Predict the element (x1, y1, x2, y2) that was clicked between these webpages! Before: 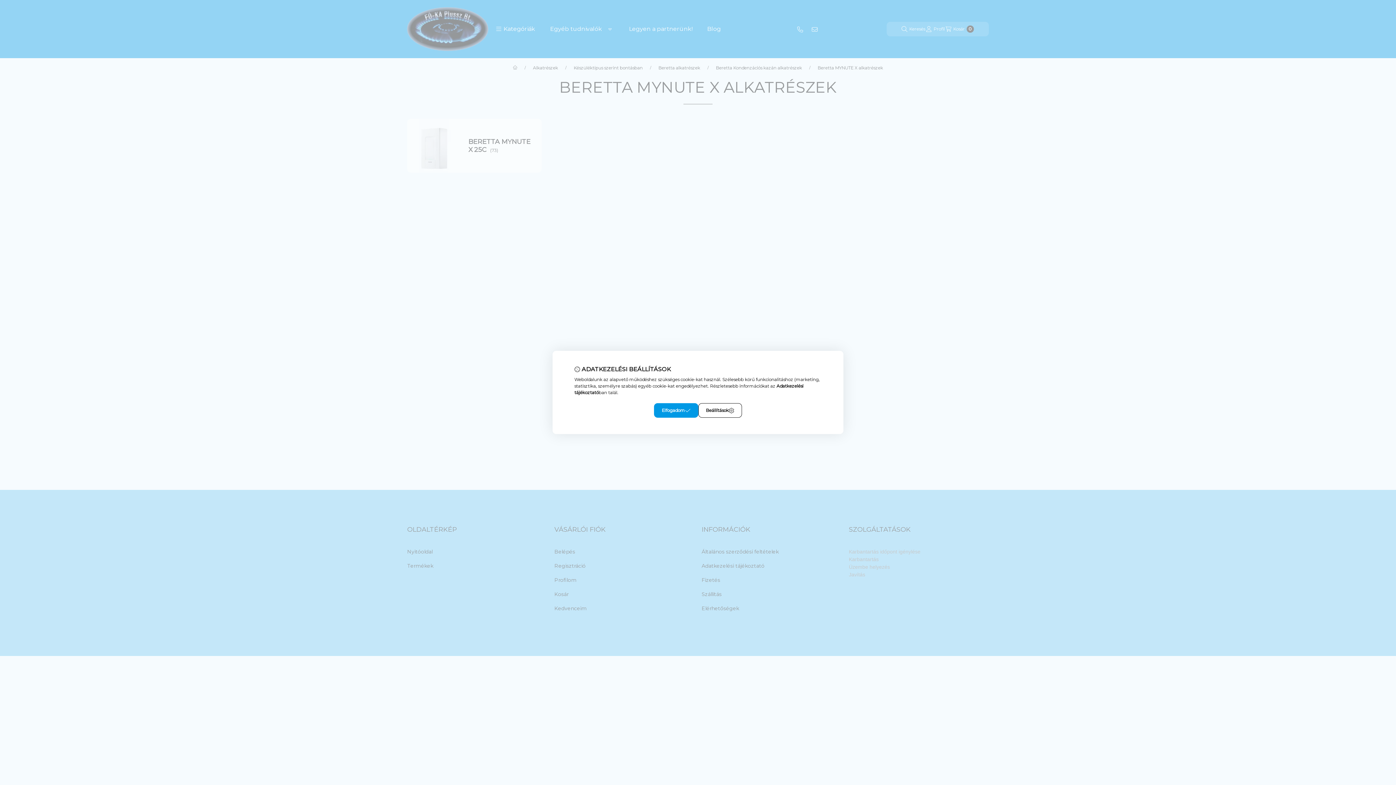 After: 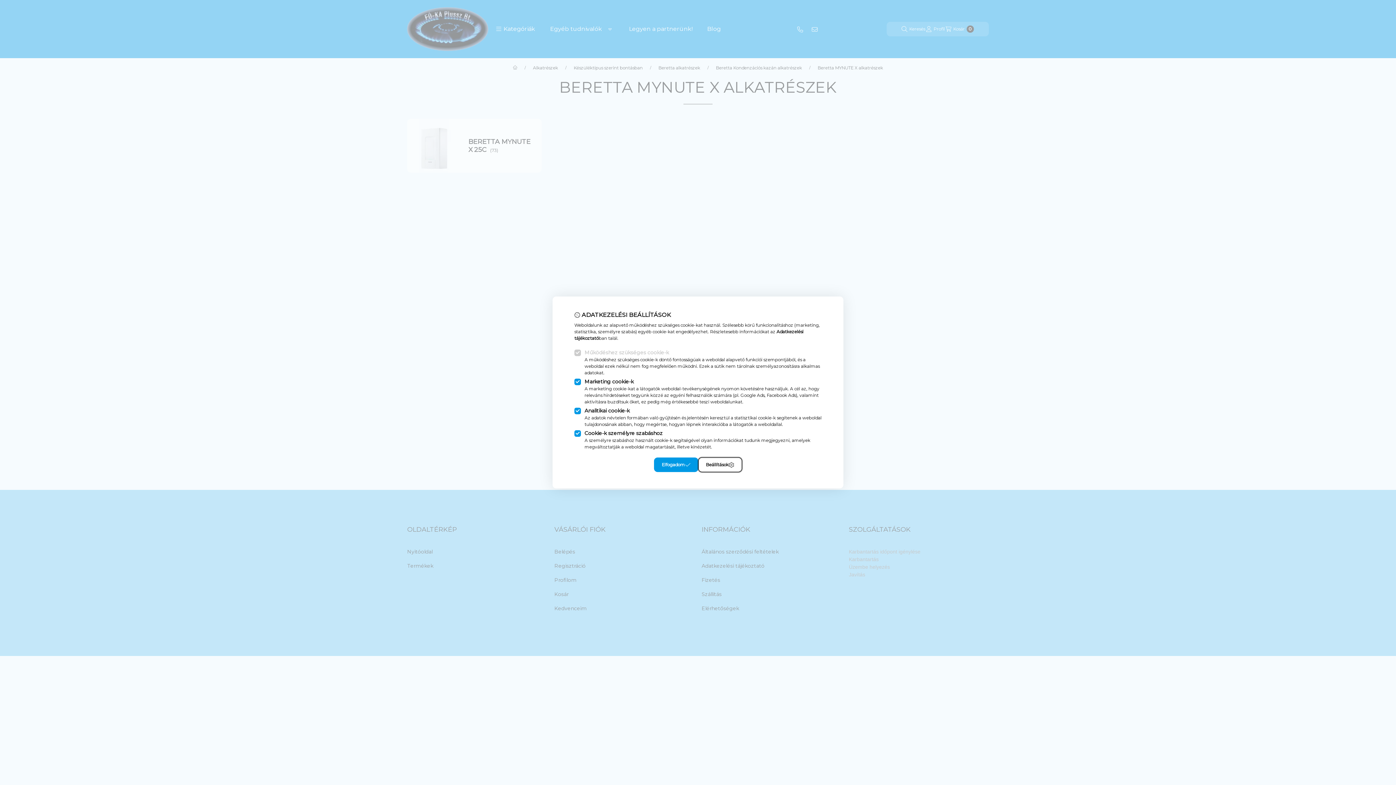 Action: label: Beállítások bbox: (698, 403, 742, 418)